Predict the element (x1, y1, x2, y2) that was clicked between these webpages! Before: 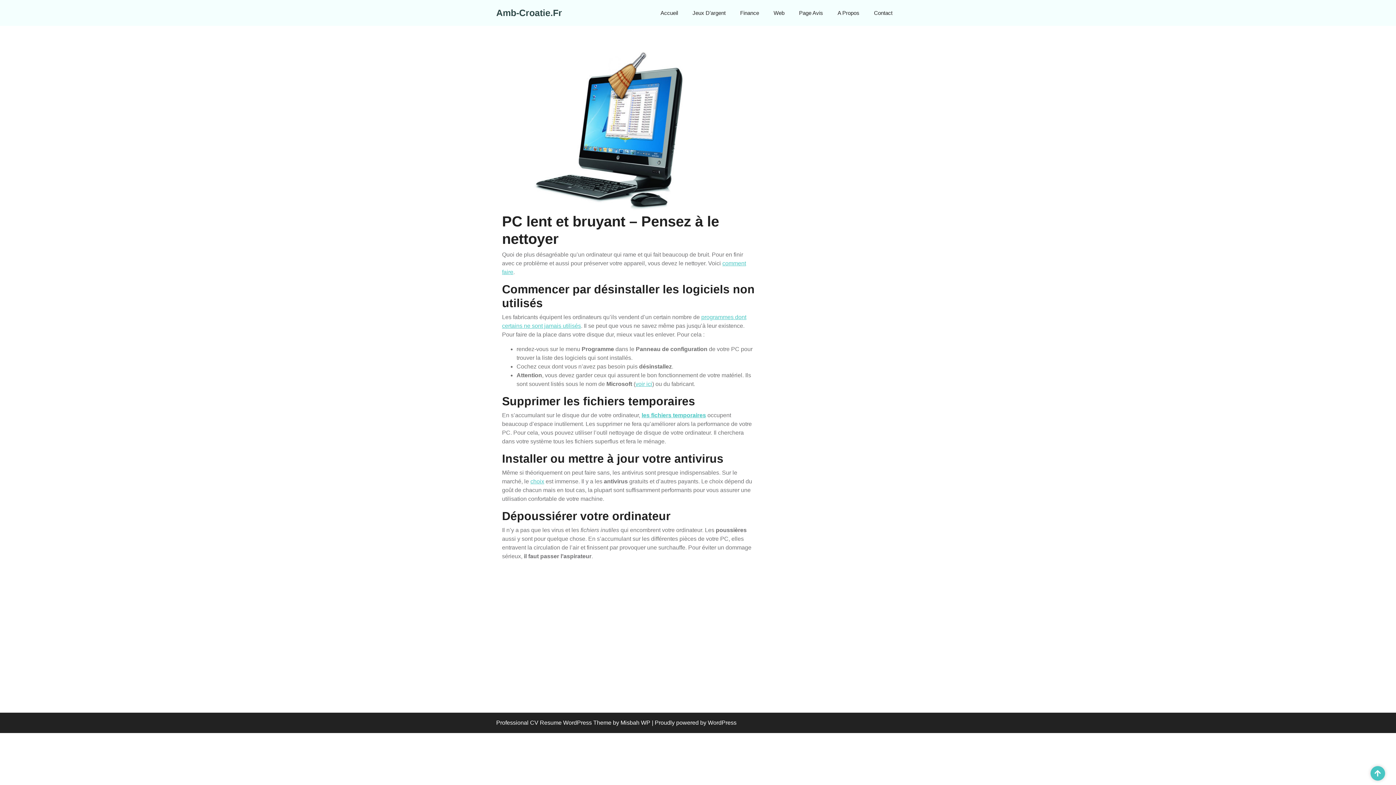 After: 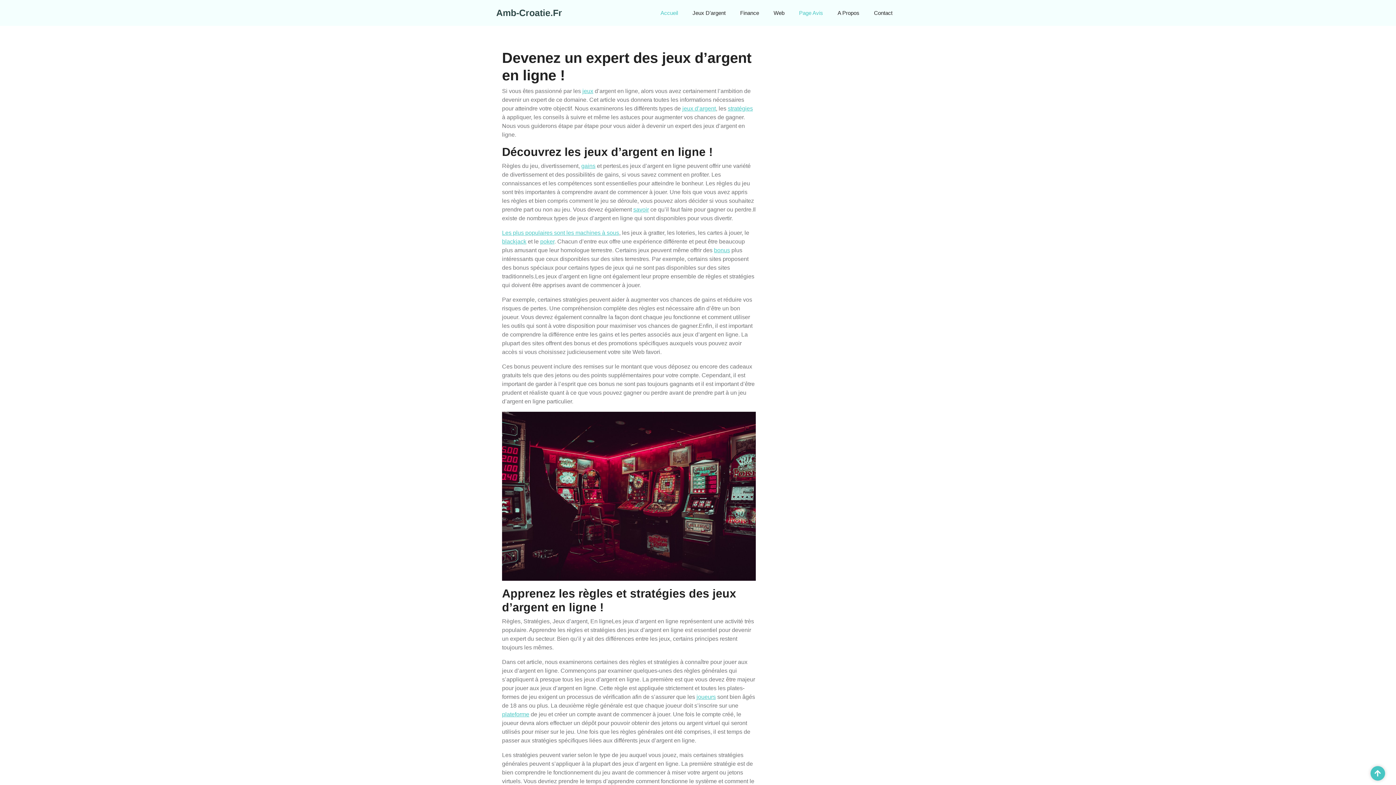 Action: label: Accueil bbox: (653, 1, 685, 24)